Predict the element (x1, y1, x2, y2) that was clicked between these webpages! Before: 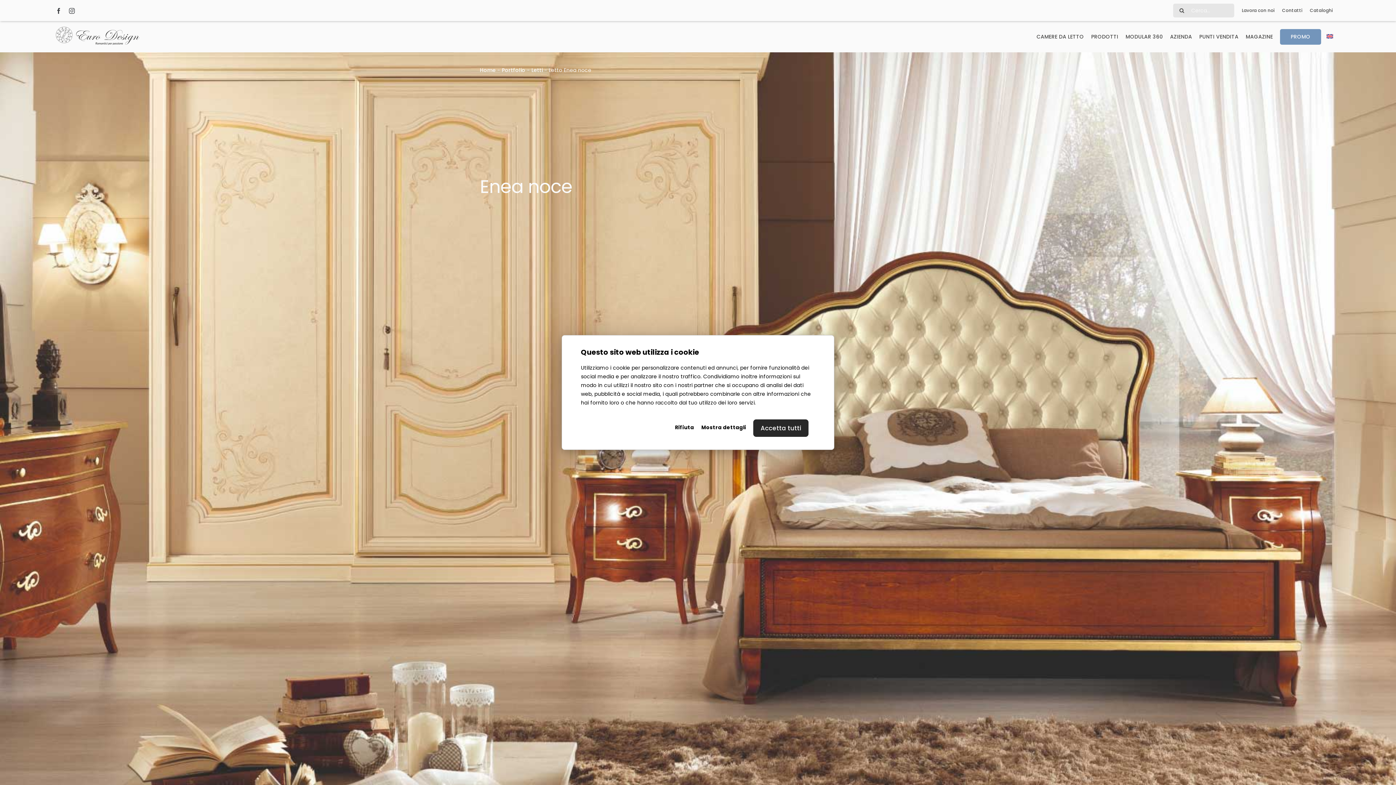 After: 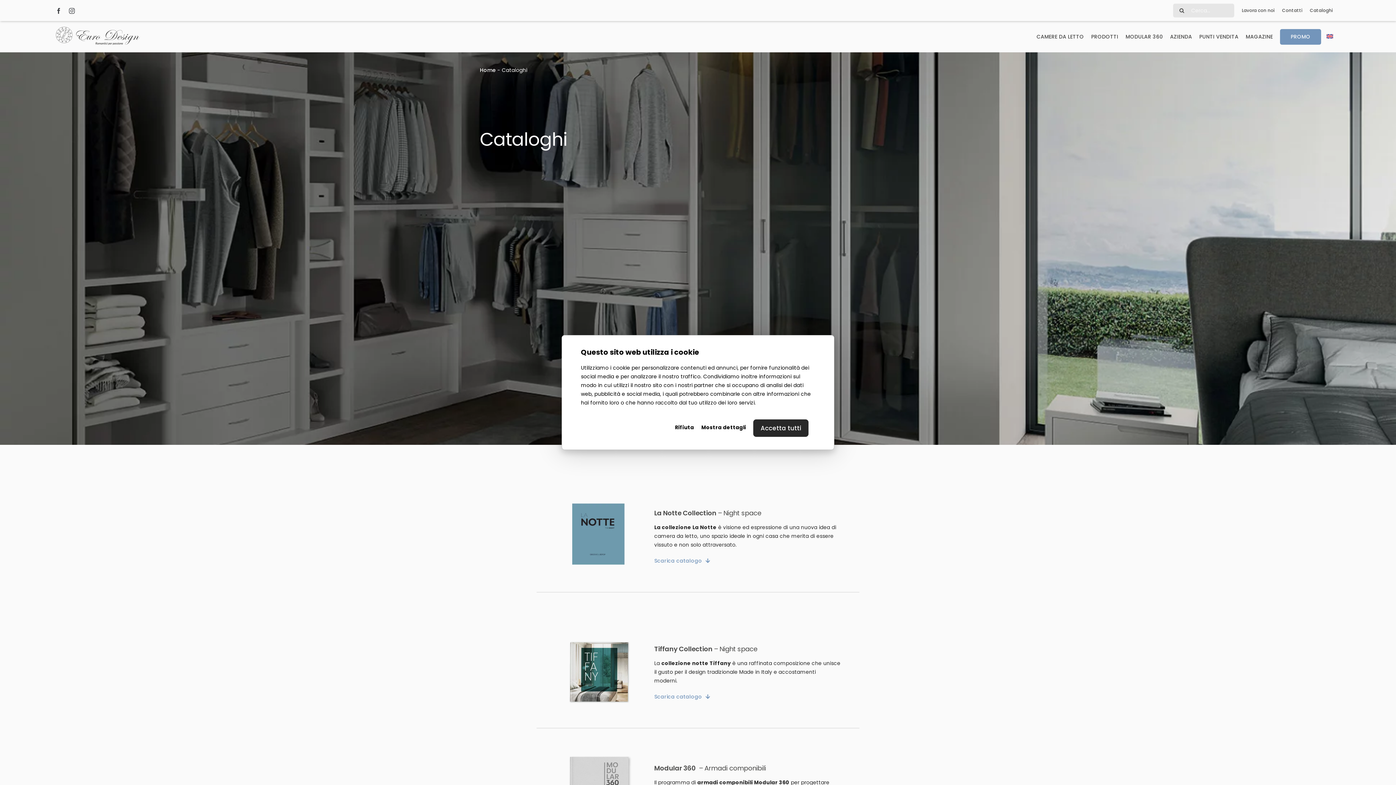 Action: label: Cataloghi bbox: (1310, 1, 1340, 19)